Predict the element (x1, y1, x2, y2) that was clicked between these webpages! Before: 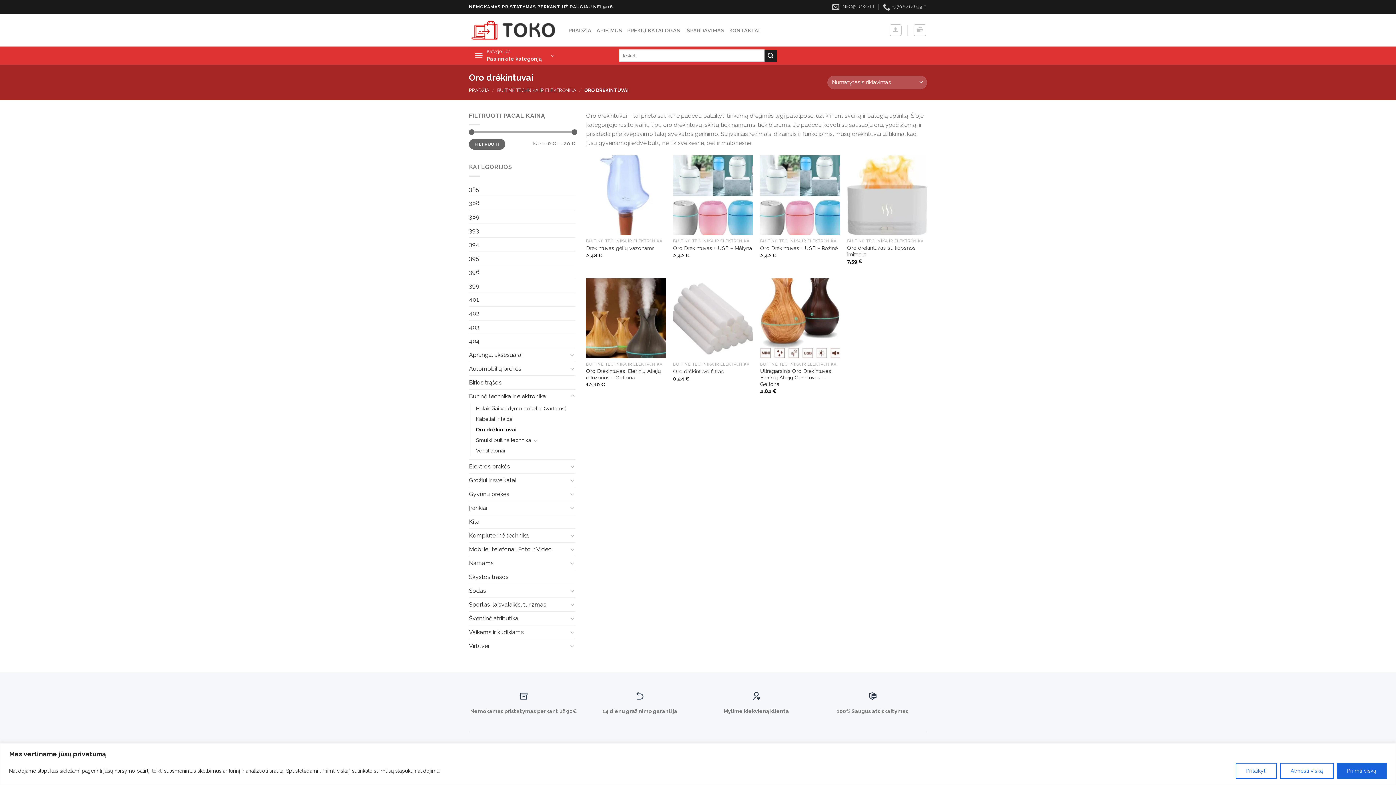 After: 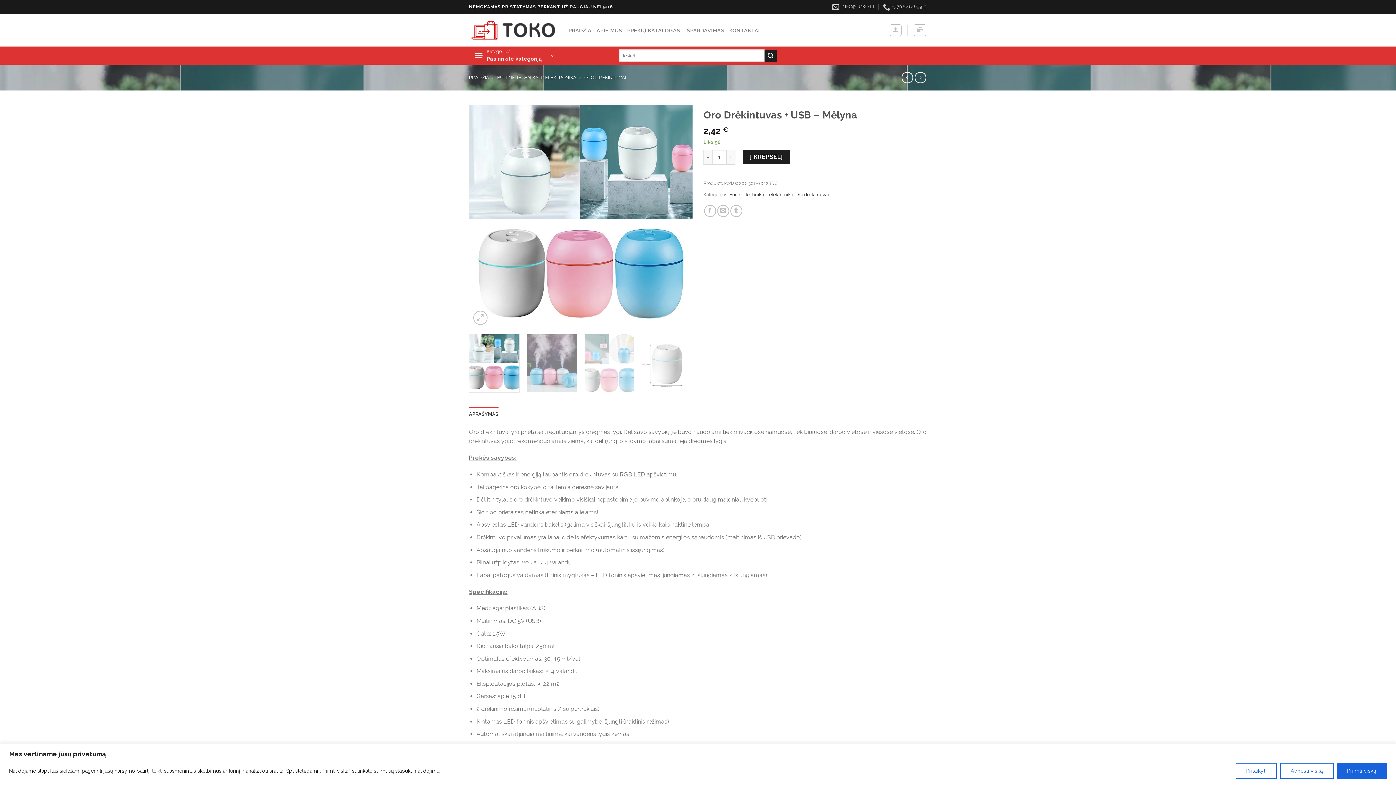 Action: label: Oro Drėkintuvas + USB – Mėlyna bbox: (673, 245, 752, 251)